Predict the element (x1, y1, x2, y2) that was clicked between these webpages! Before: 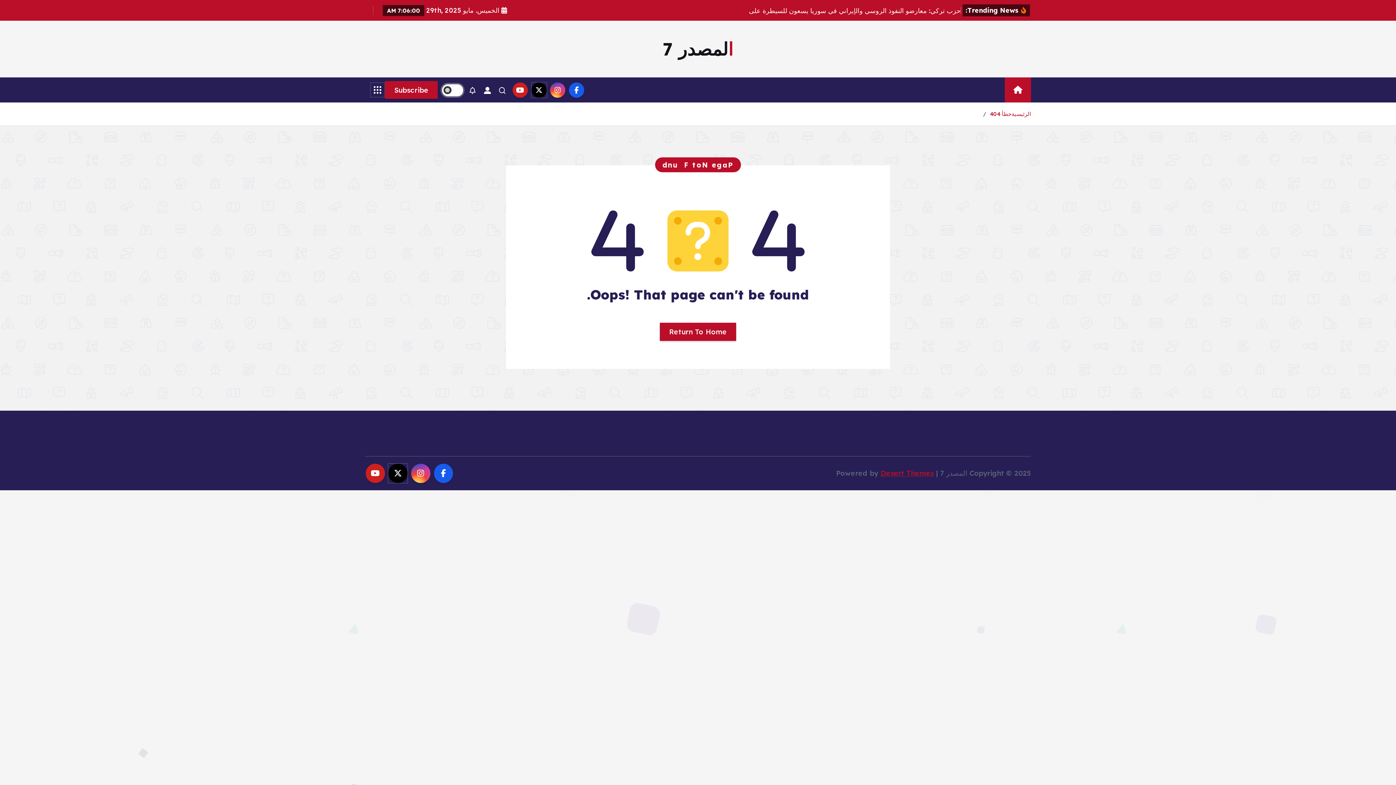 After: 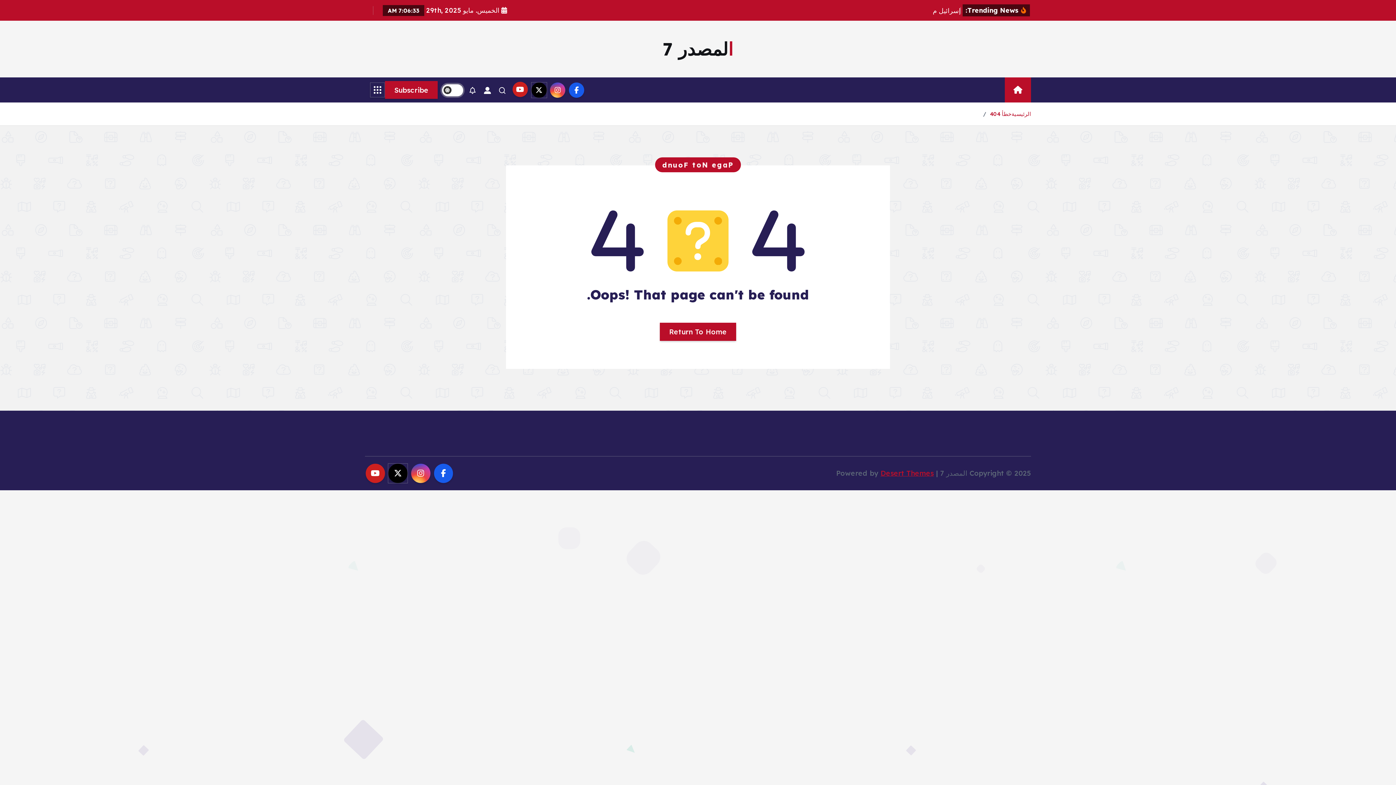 Action: bbox: (512, 82, 527, 97)